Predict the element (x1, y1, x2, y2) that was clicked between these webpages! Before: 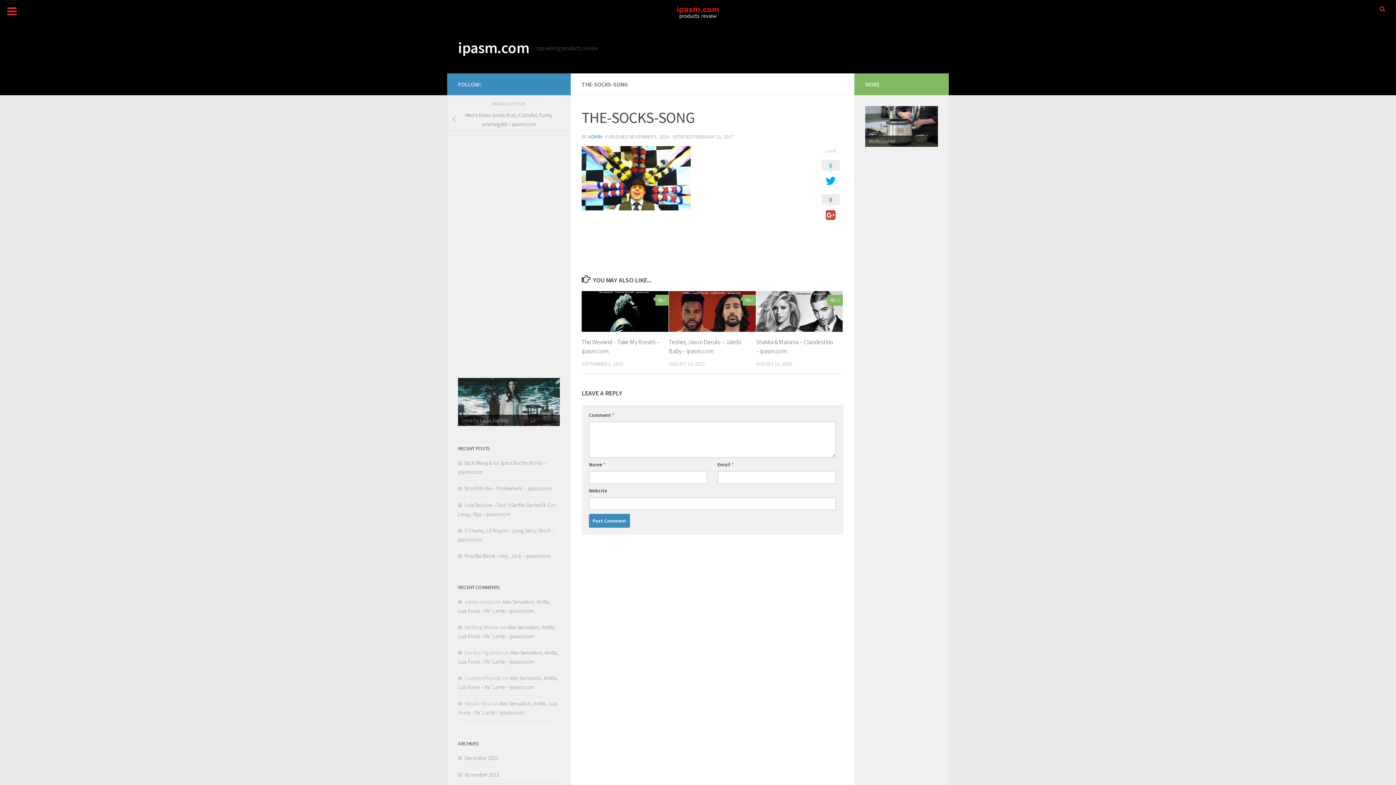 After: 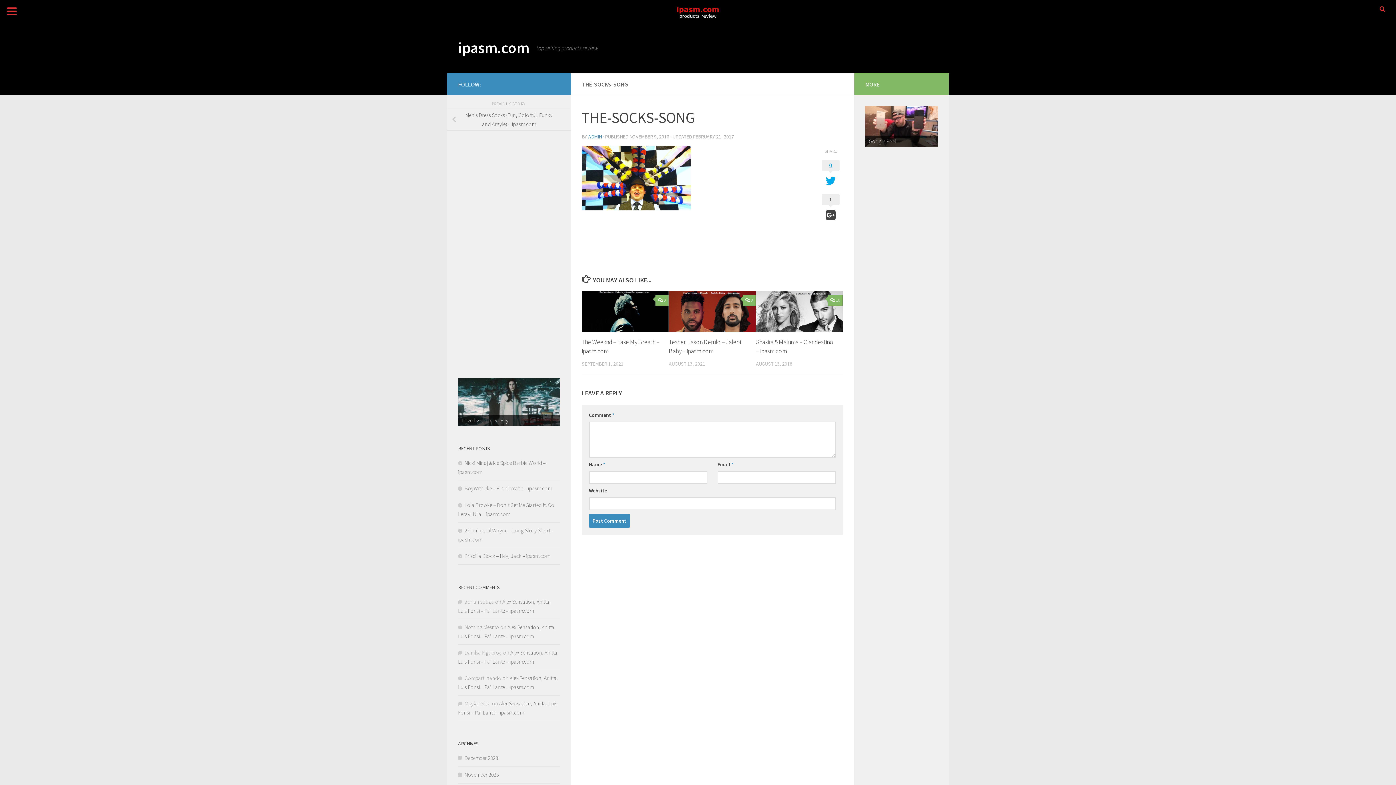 Action: bbox: (821, 194, 840, 221) label: 0